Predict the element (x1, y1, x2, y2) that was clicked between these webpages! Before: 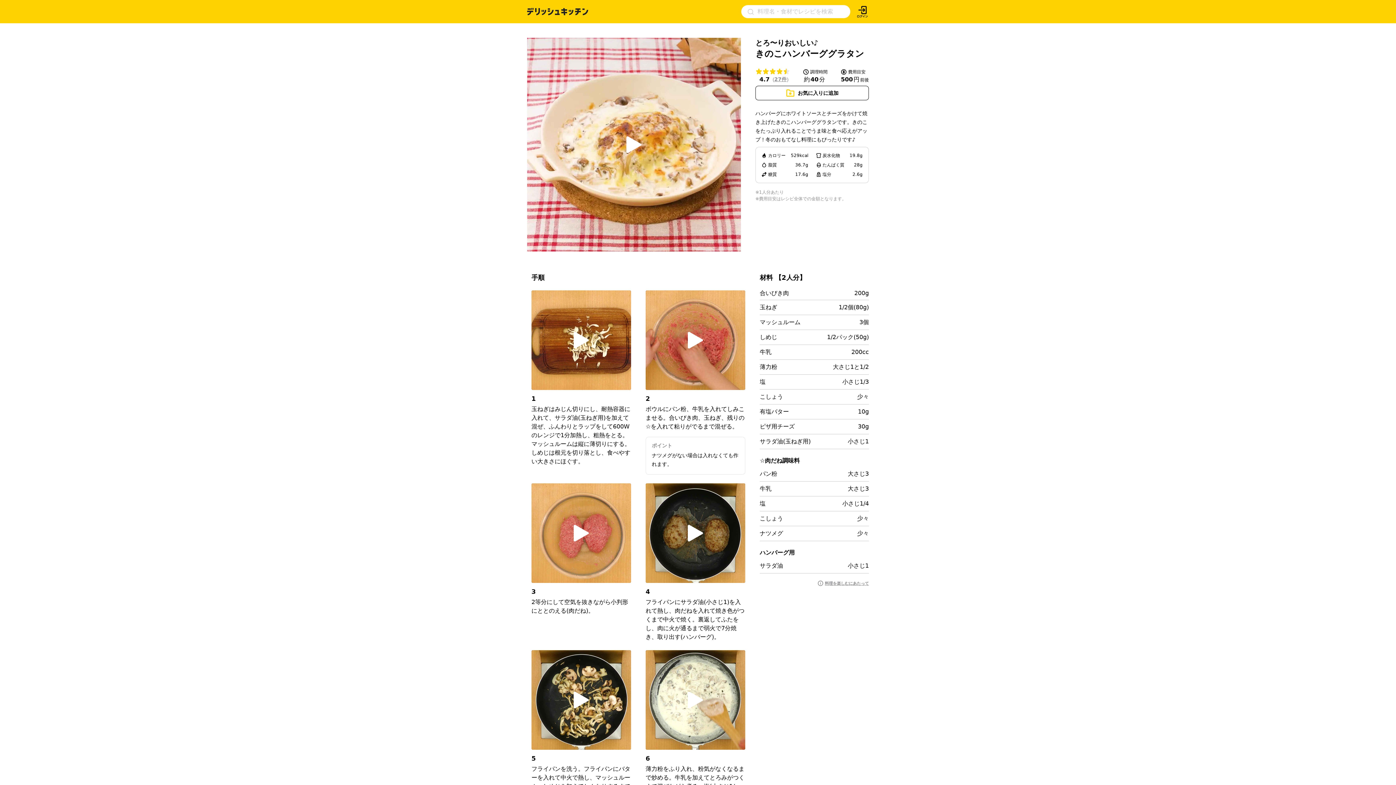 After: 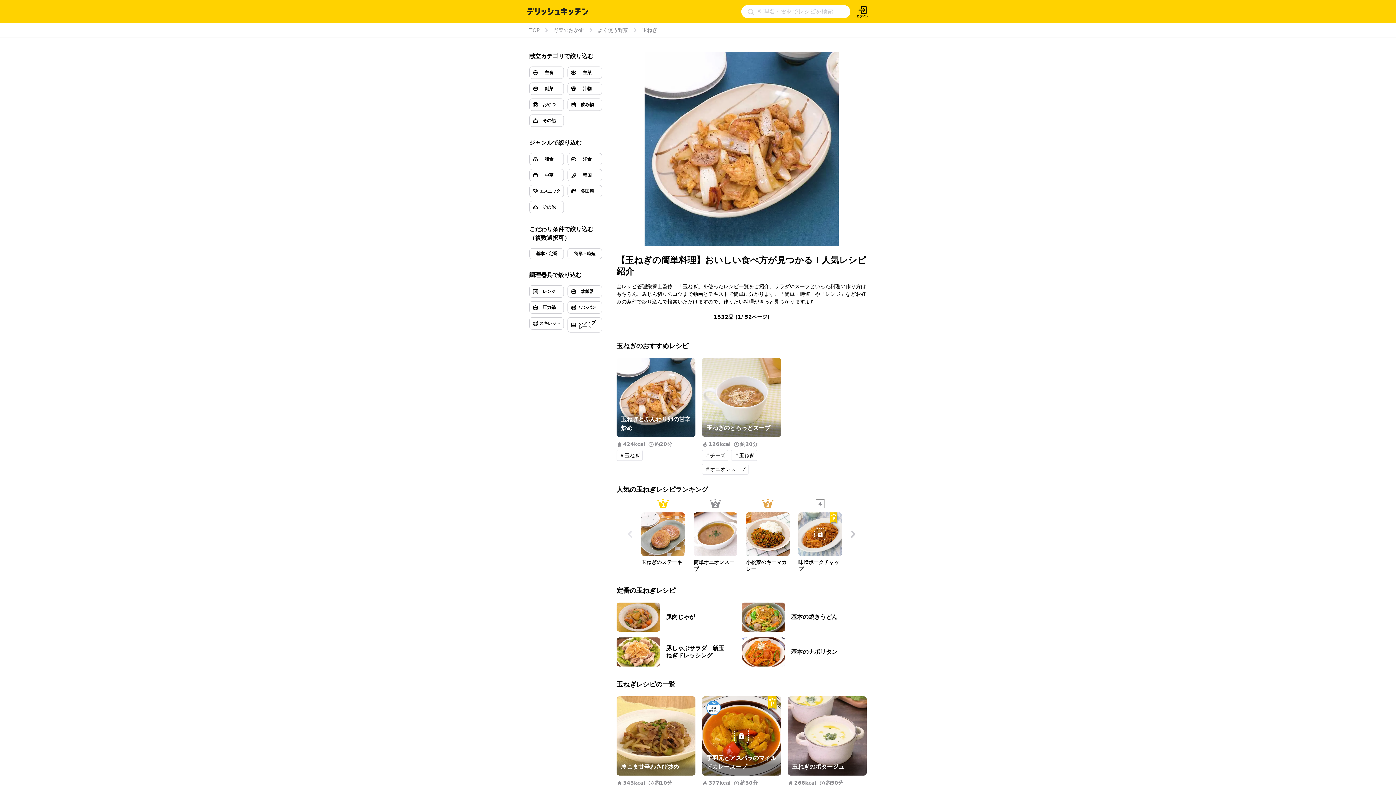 Action: label: 玉ねぎ bbox: (760, 304, 777, 310)